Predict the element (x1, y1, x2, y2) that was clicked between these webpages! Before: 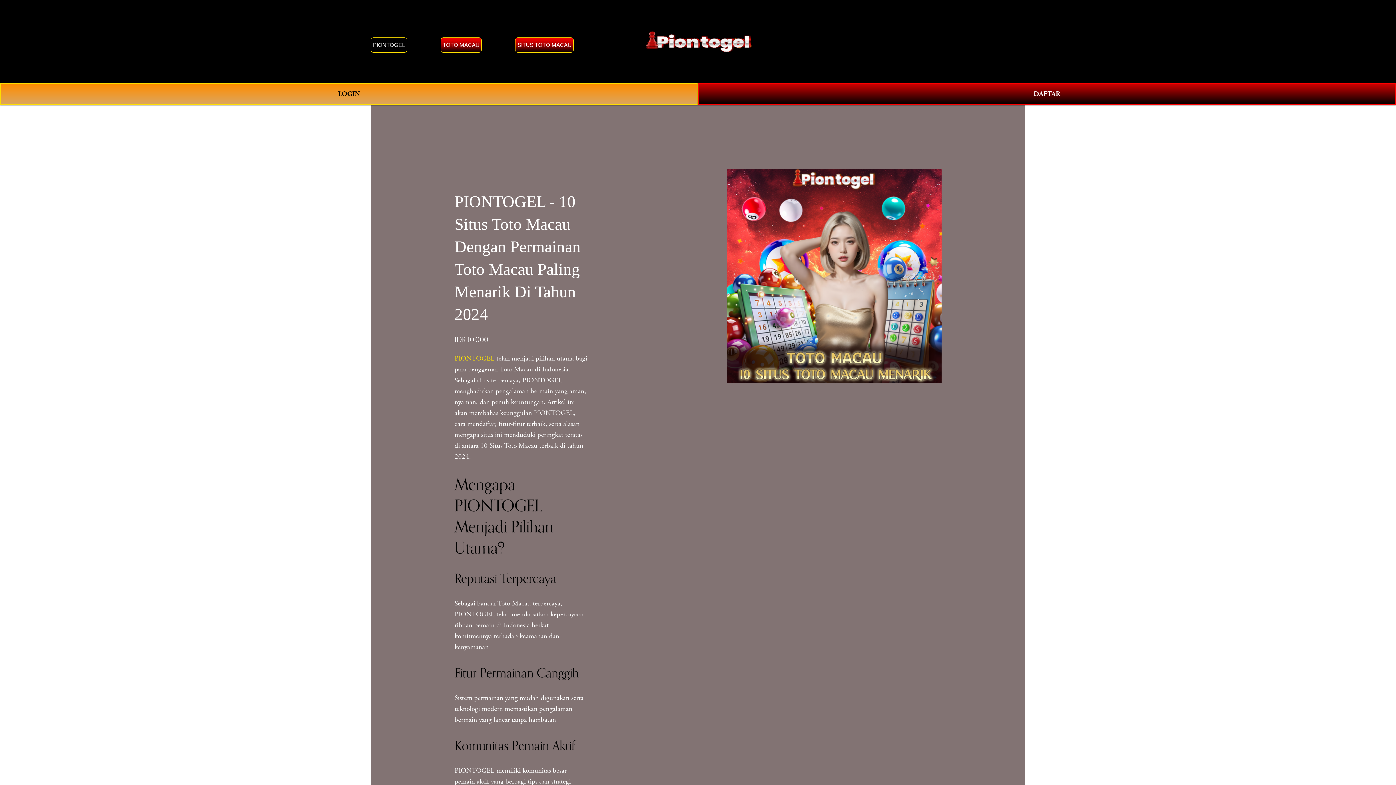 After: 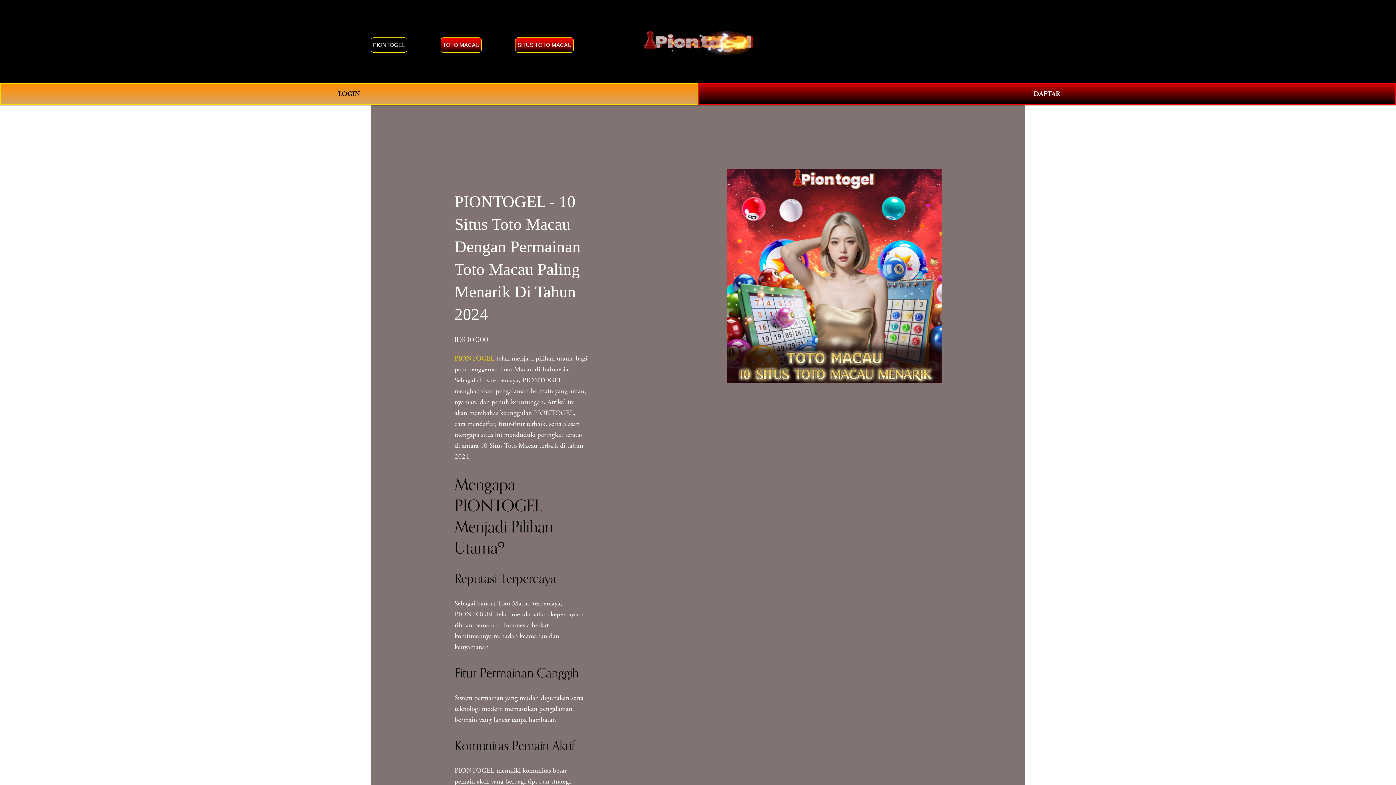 Action: bbox: (1011, 37, 1025, 46) label: 0